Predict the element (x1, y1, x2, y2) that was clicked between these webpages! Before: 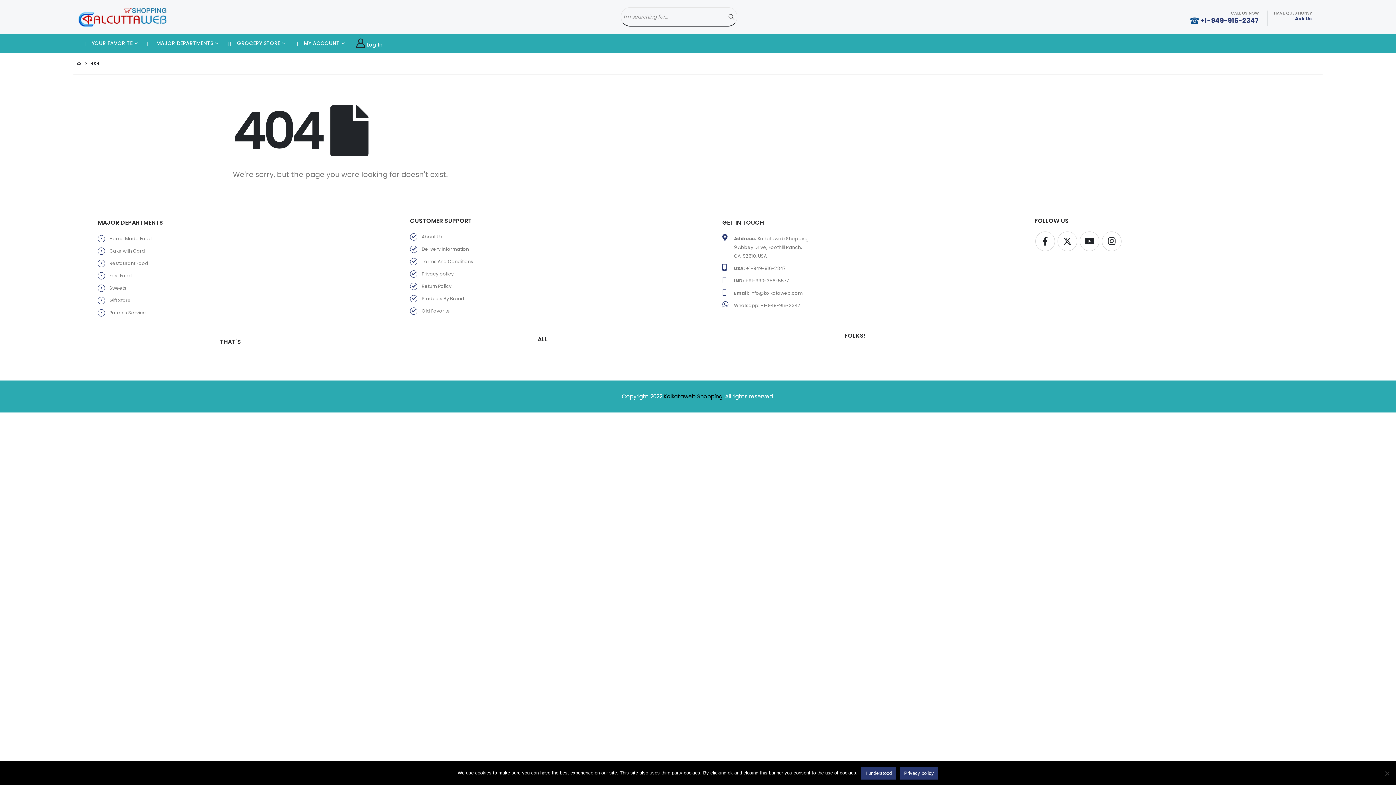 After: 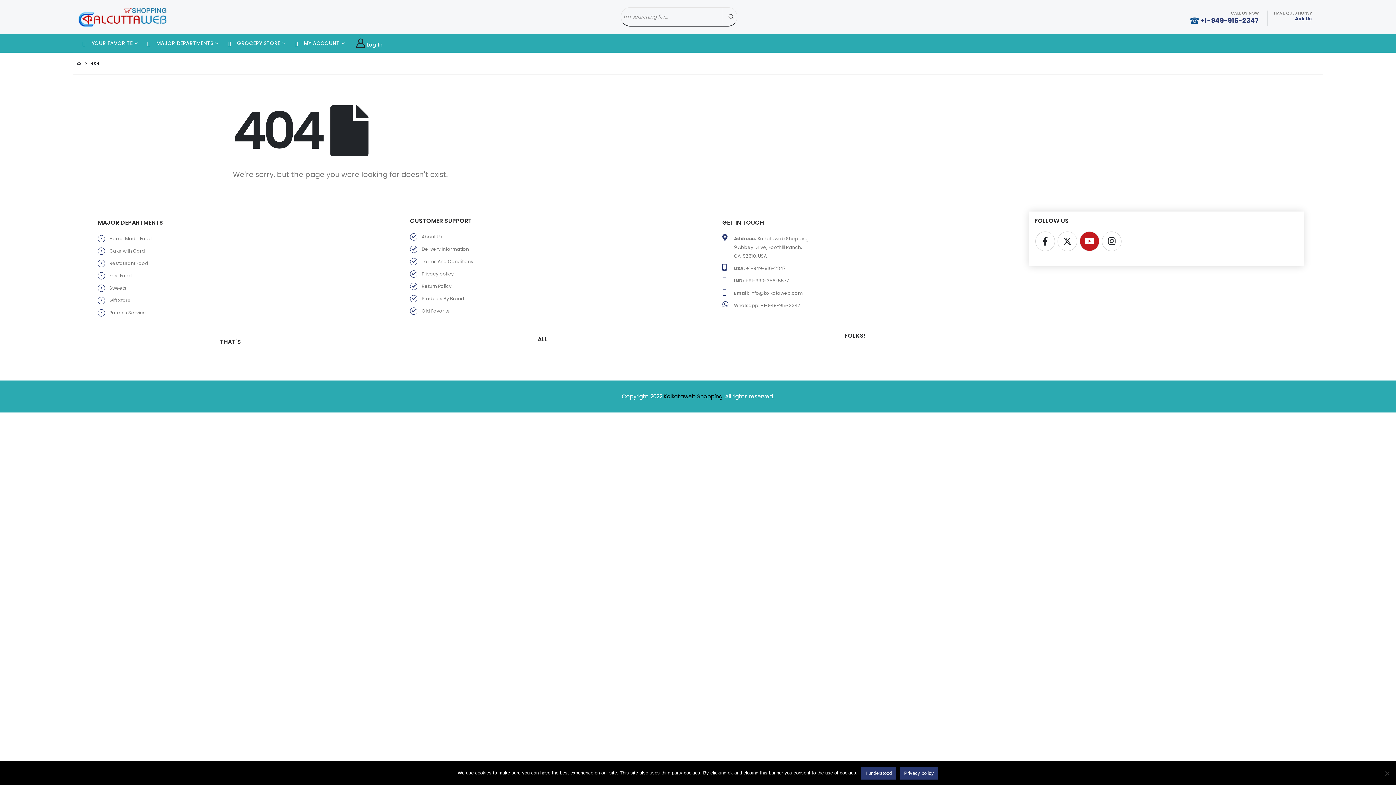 Action: bbox: (1079, 231, 1099, 251) label: Youtube